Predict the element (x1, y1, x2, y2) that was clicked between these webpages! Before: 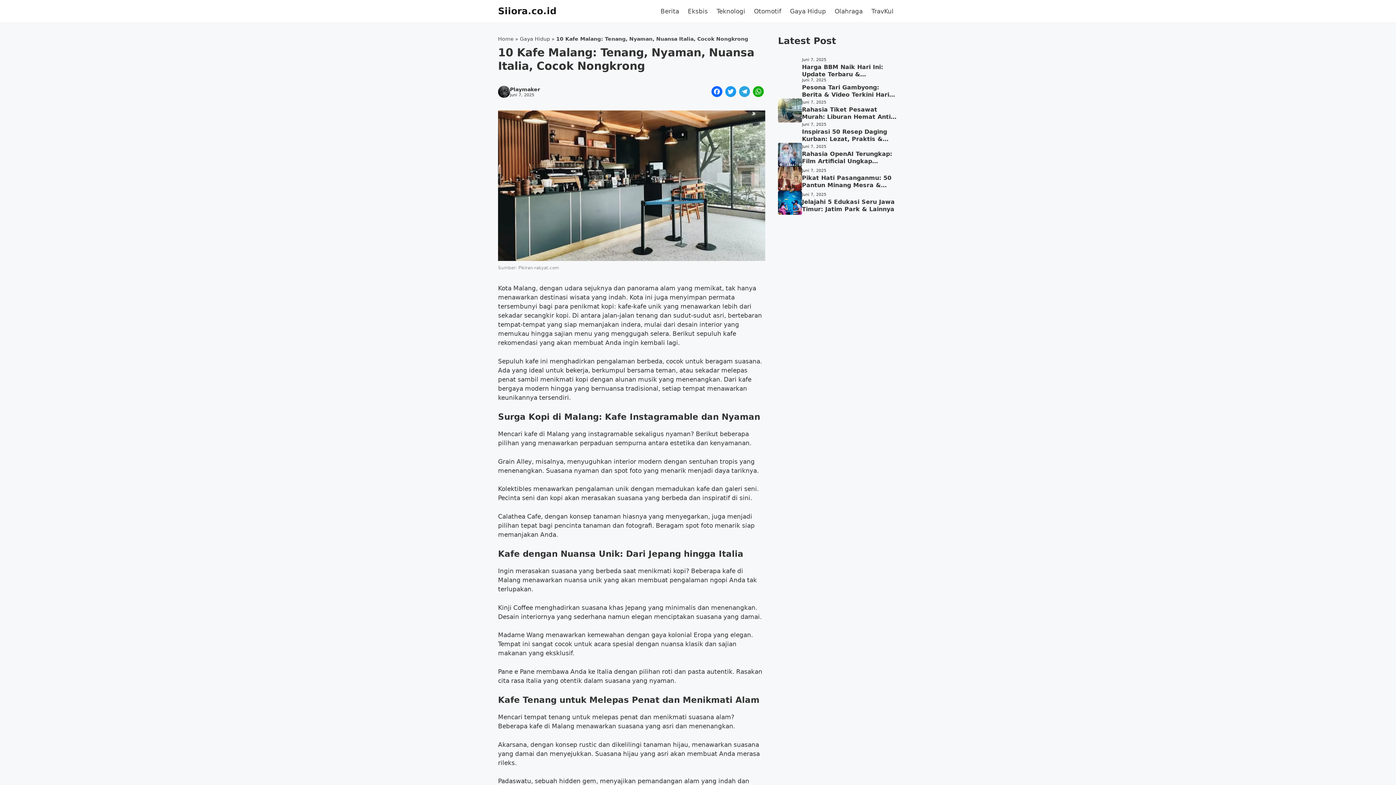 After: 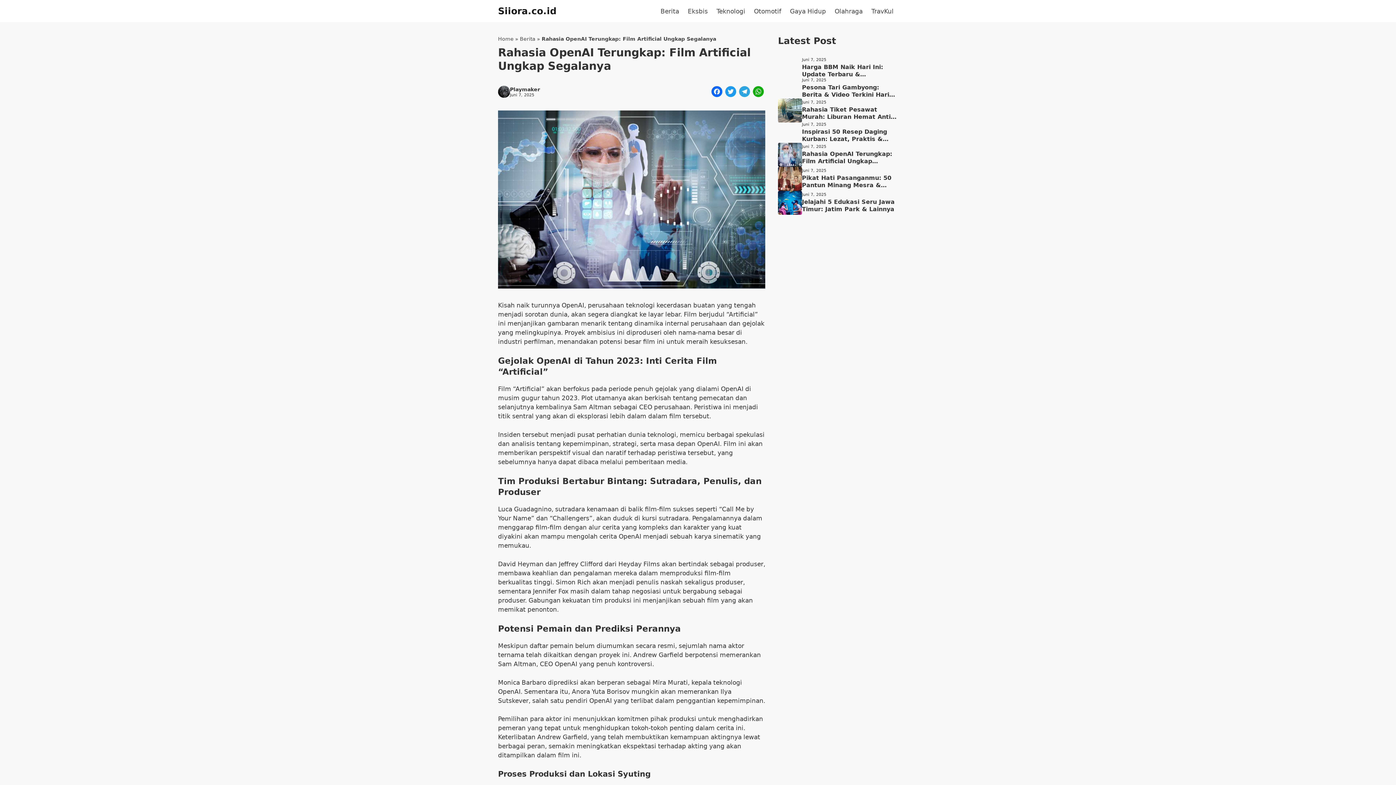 Action: label: Rahasia OpenAI Terungkap: Film Artificial Ungkap Segalanya bbox: (802, 150, 892, 172)